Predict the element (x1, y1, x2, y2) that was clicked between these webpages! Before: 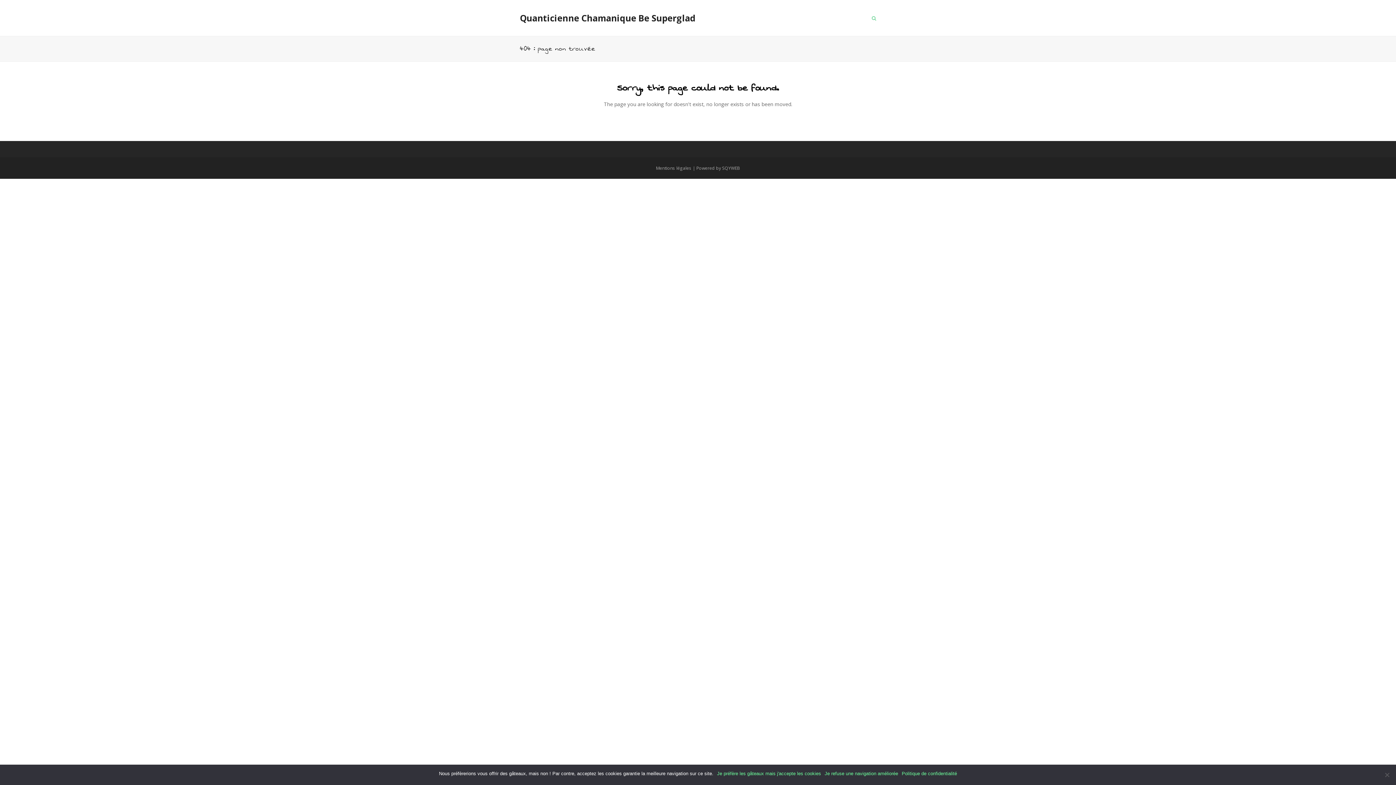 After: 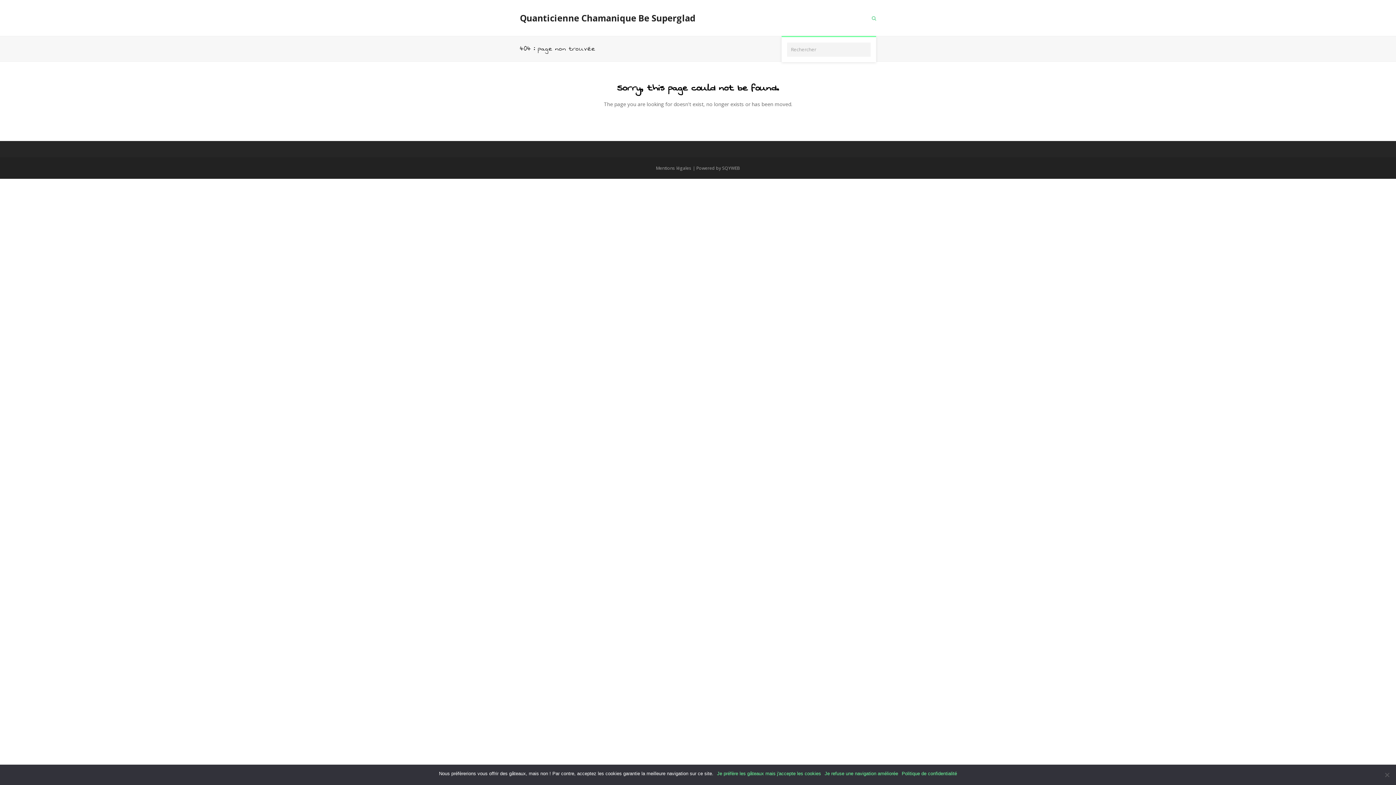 Action: bbox: (866, 8, 881, 27)